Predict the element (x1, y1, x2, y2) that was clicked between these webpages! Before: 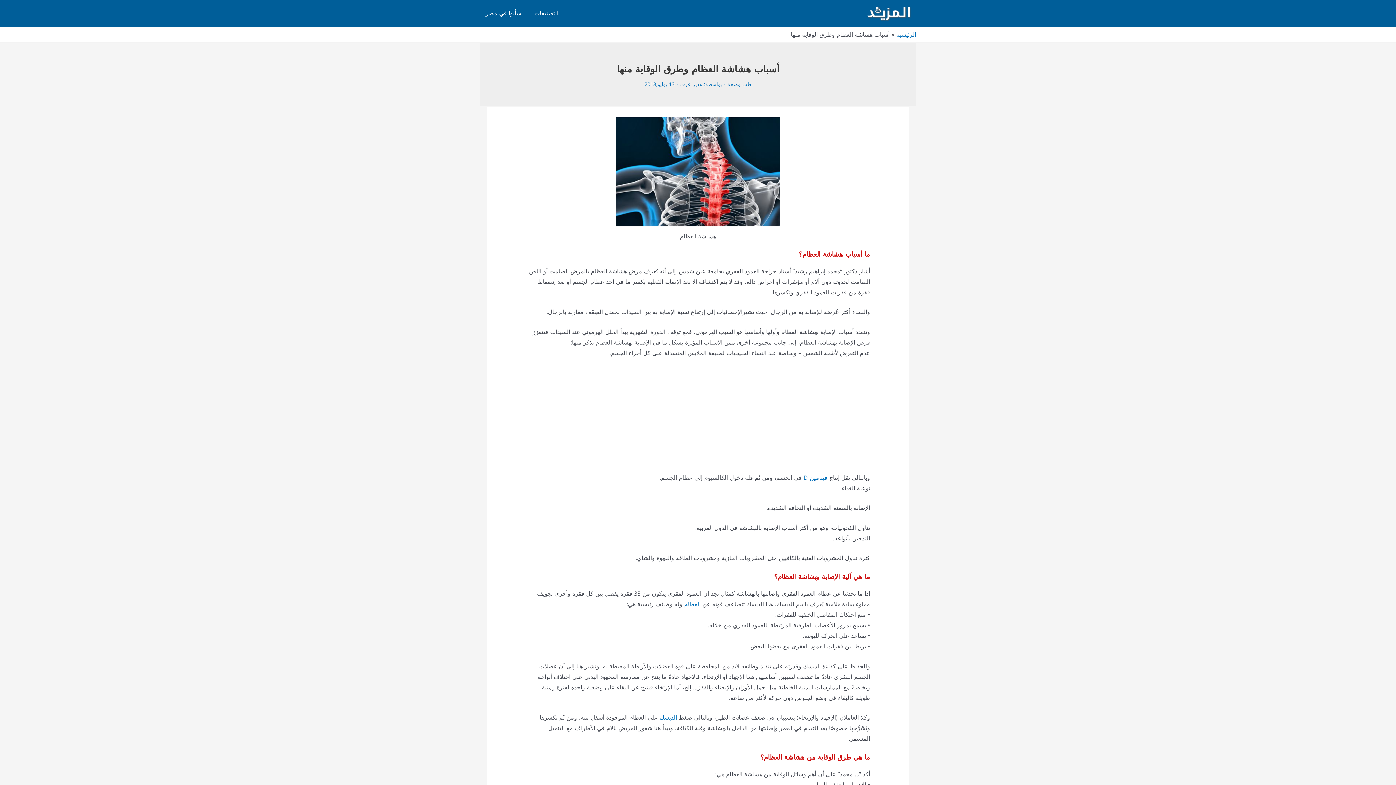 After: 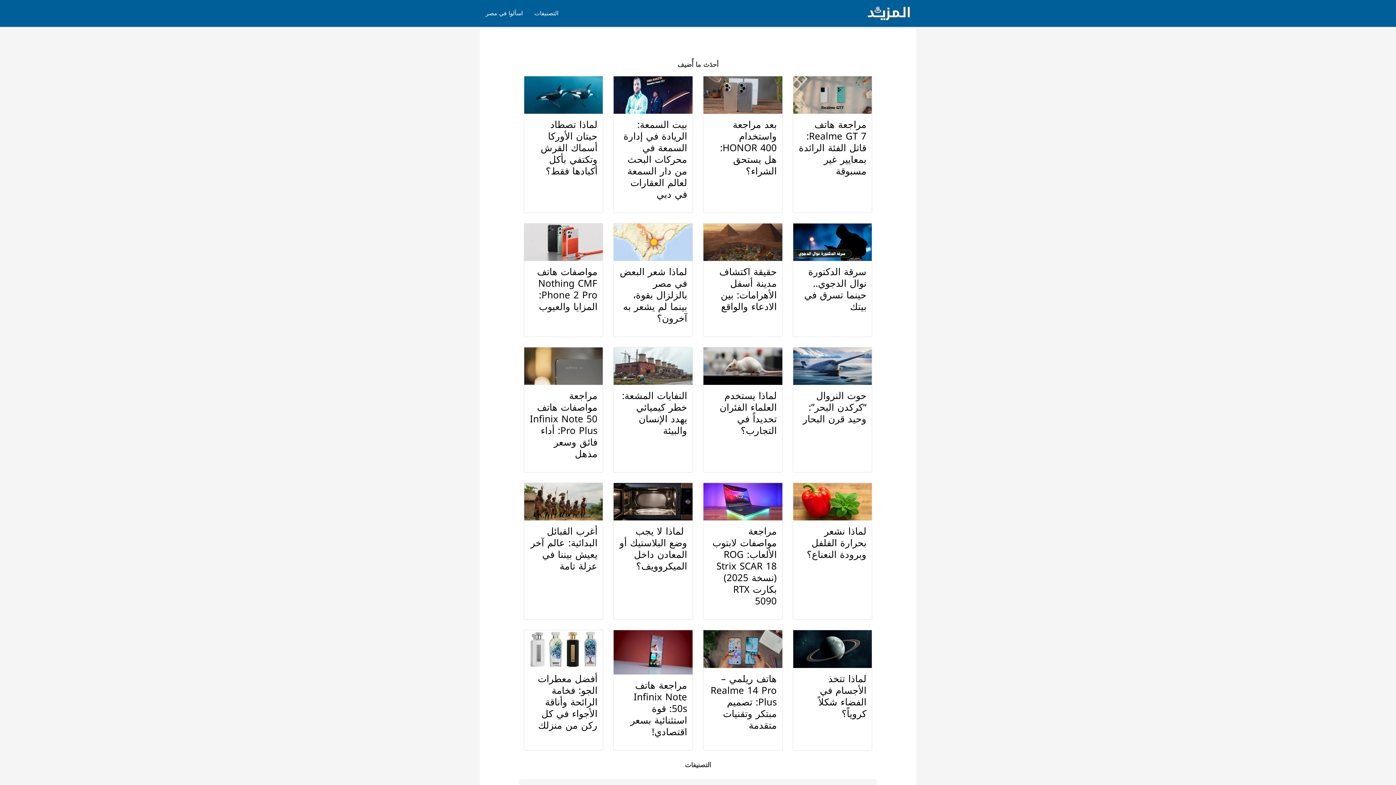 Action: bbox: (678, 79, 702, 89) label: هدير عزت 